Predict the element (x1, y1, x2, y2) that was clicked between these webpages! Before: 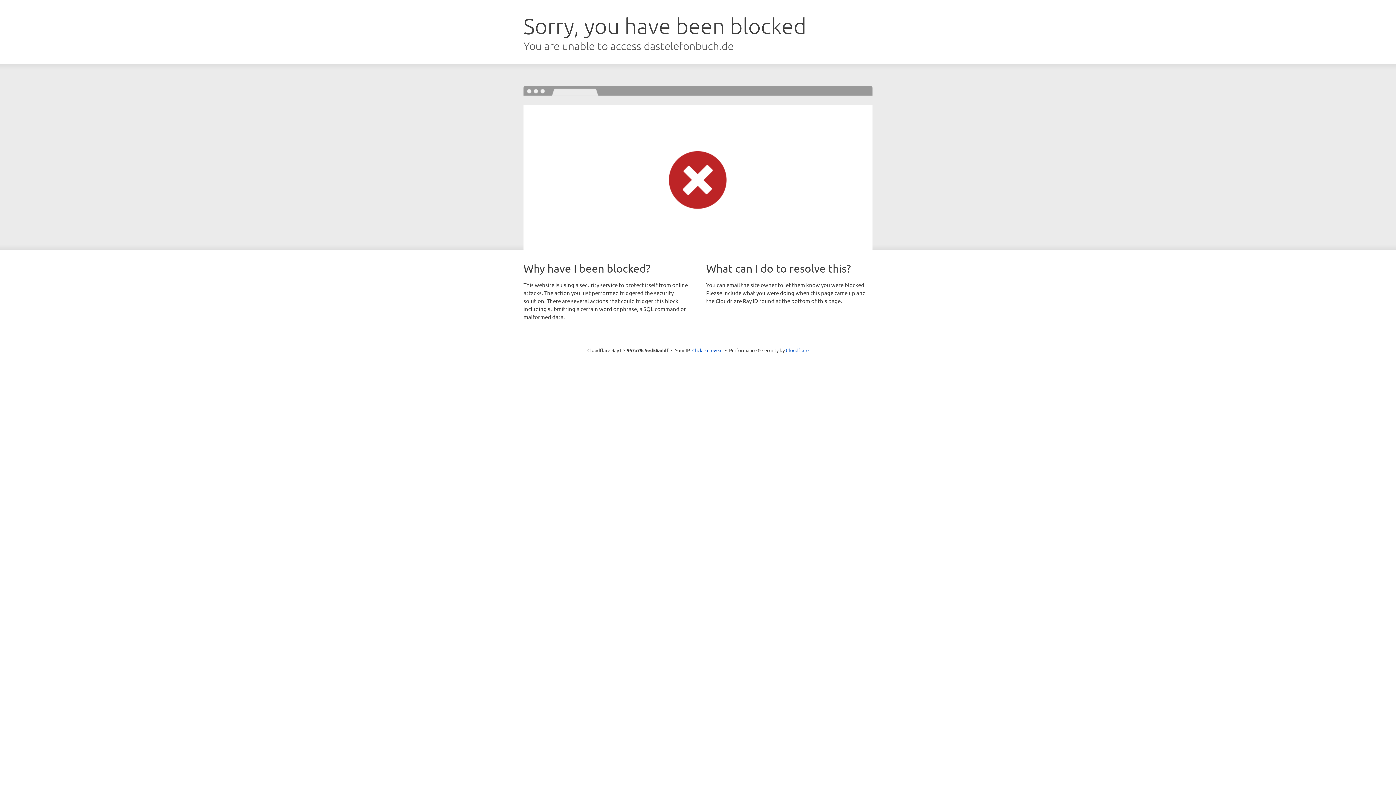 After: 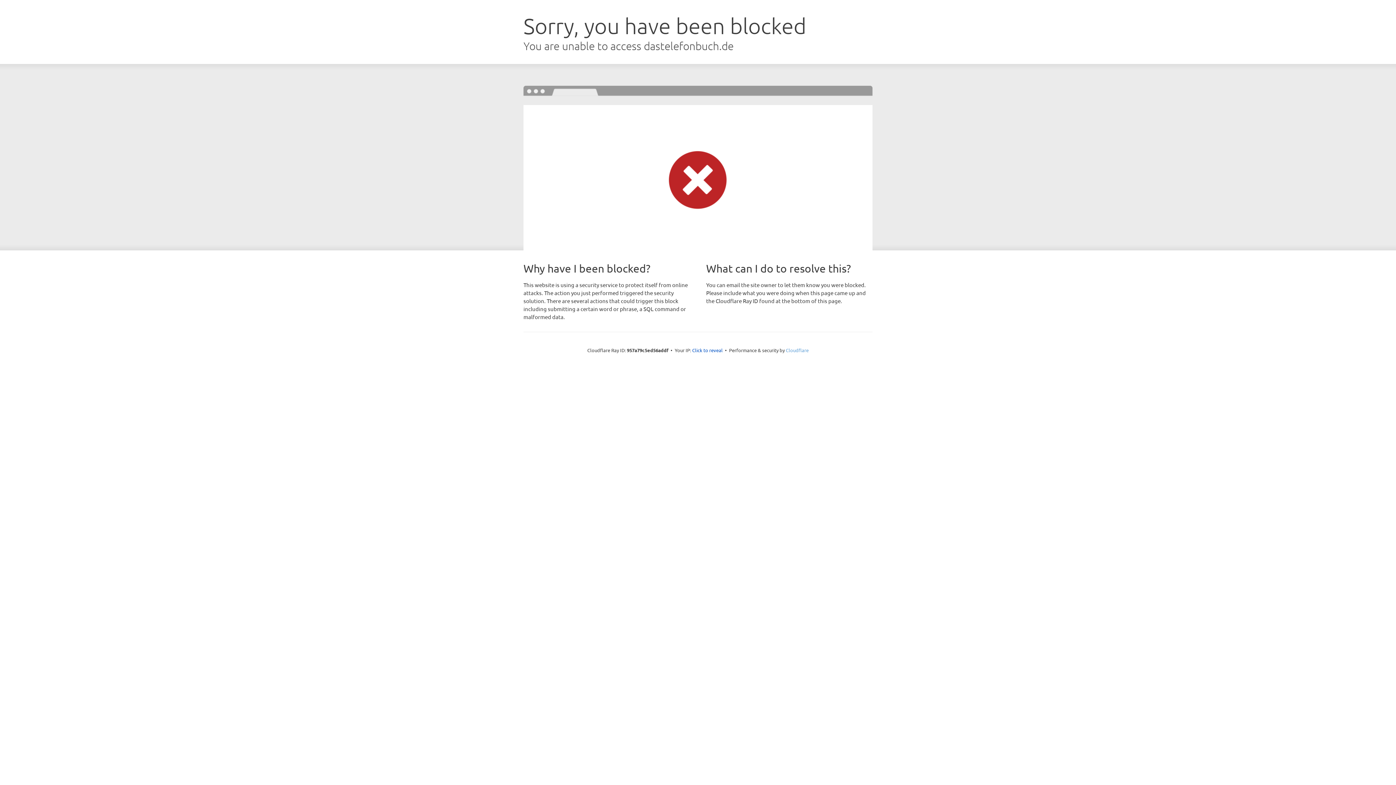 Action: label: Cloudflare bbox: (786, 347, 808, 353)